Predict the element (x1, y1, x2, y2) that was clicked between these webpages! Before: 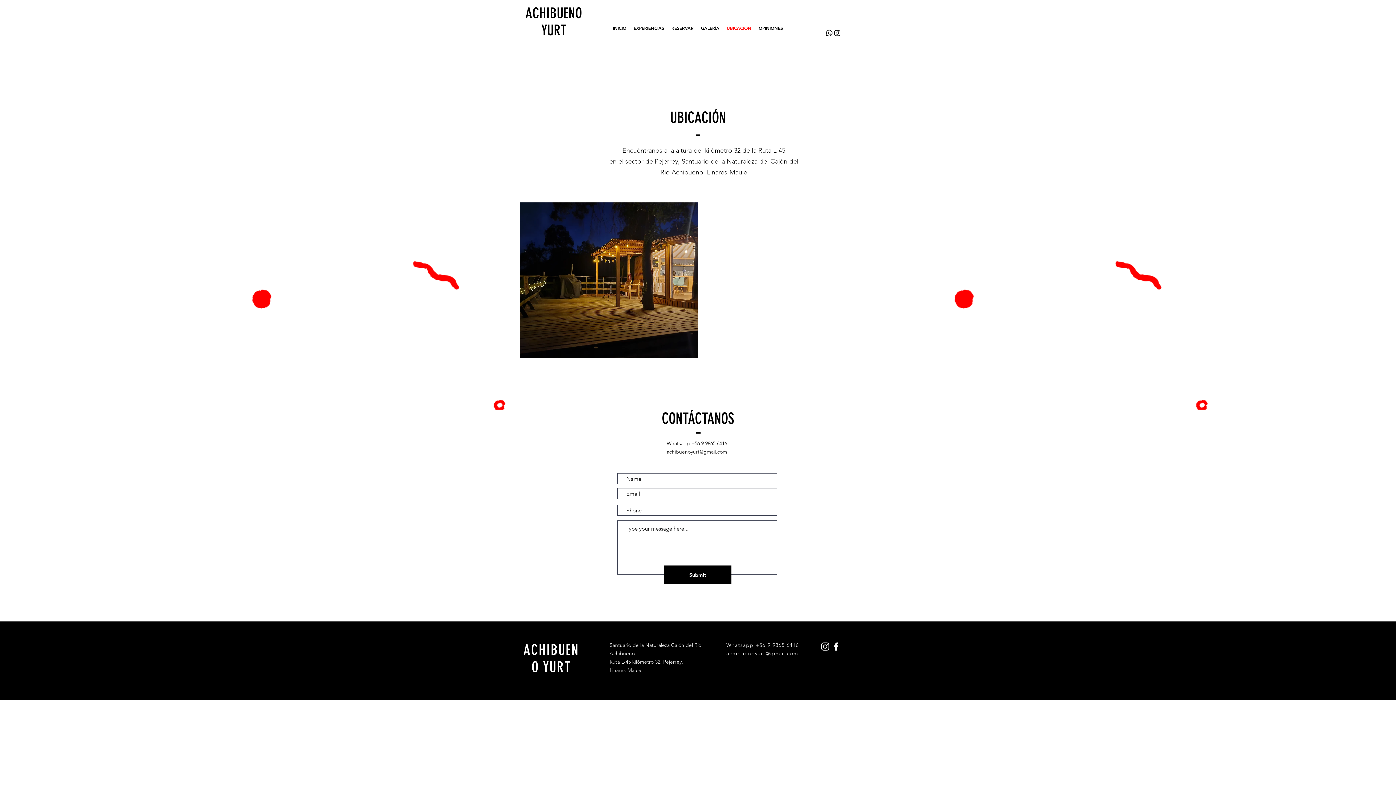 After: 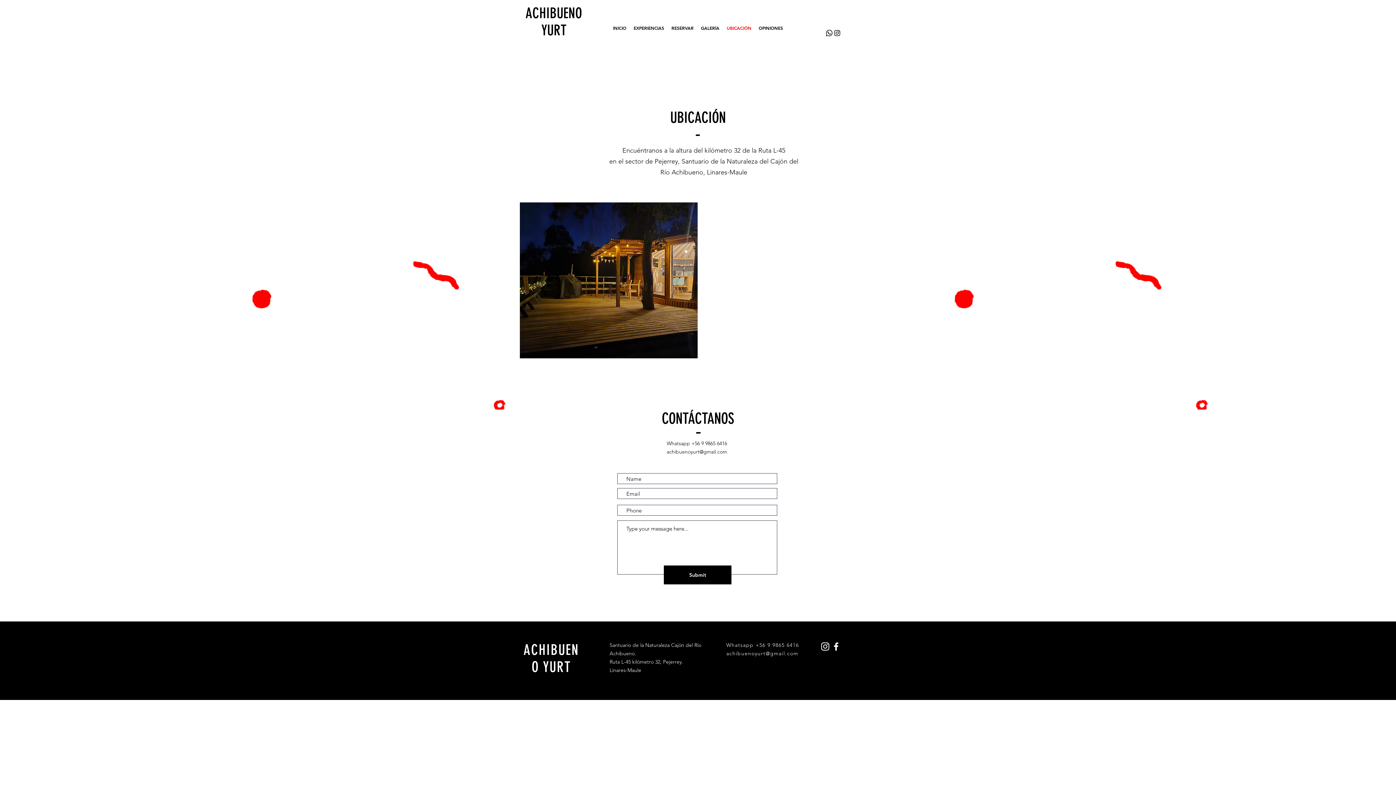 Action: bbox: (726, 650, 798, 657) label: achibuenoyurt@gmail.com